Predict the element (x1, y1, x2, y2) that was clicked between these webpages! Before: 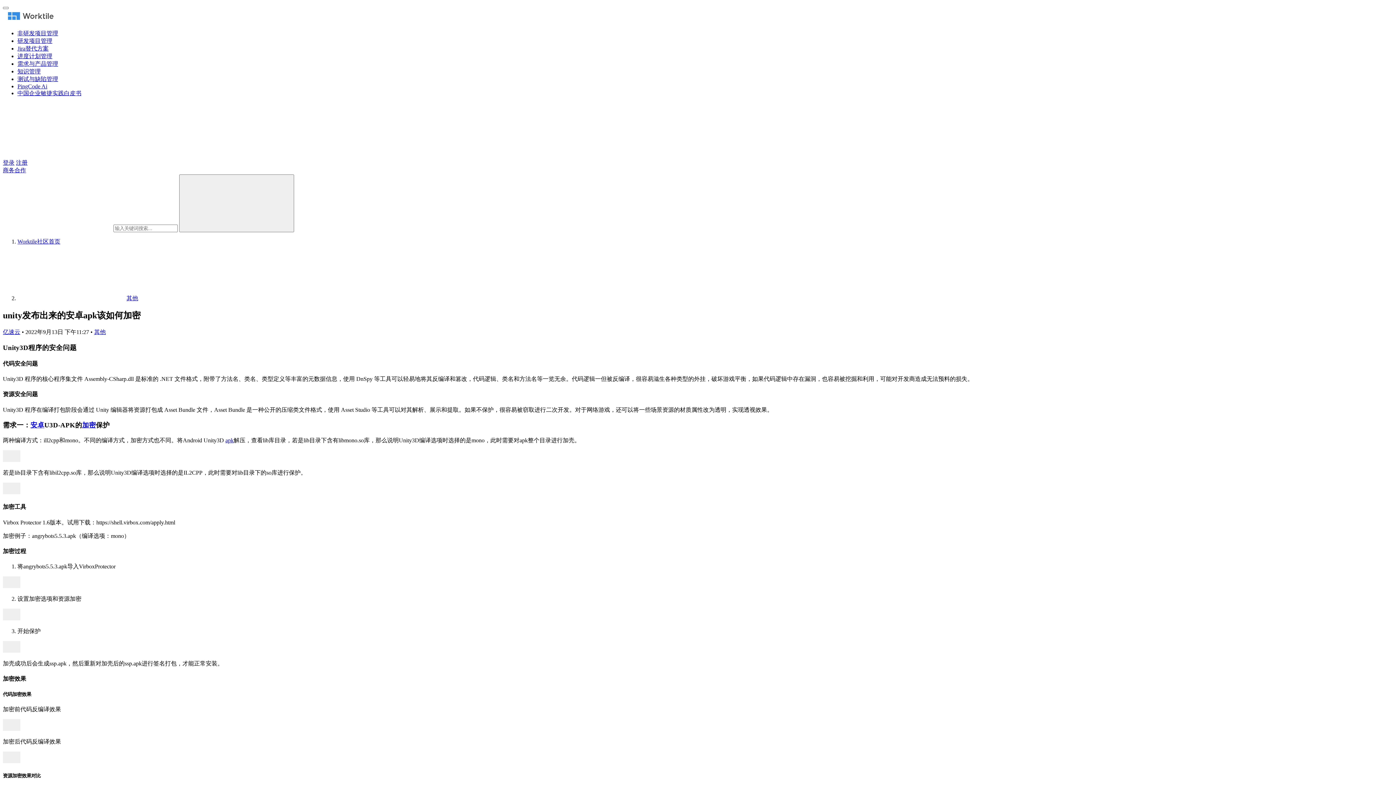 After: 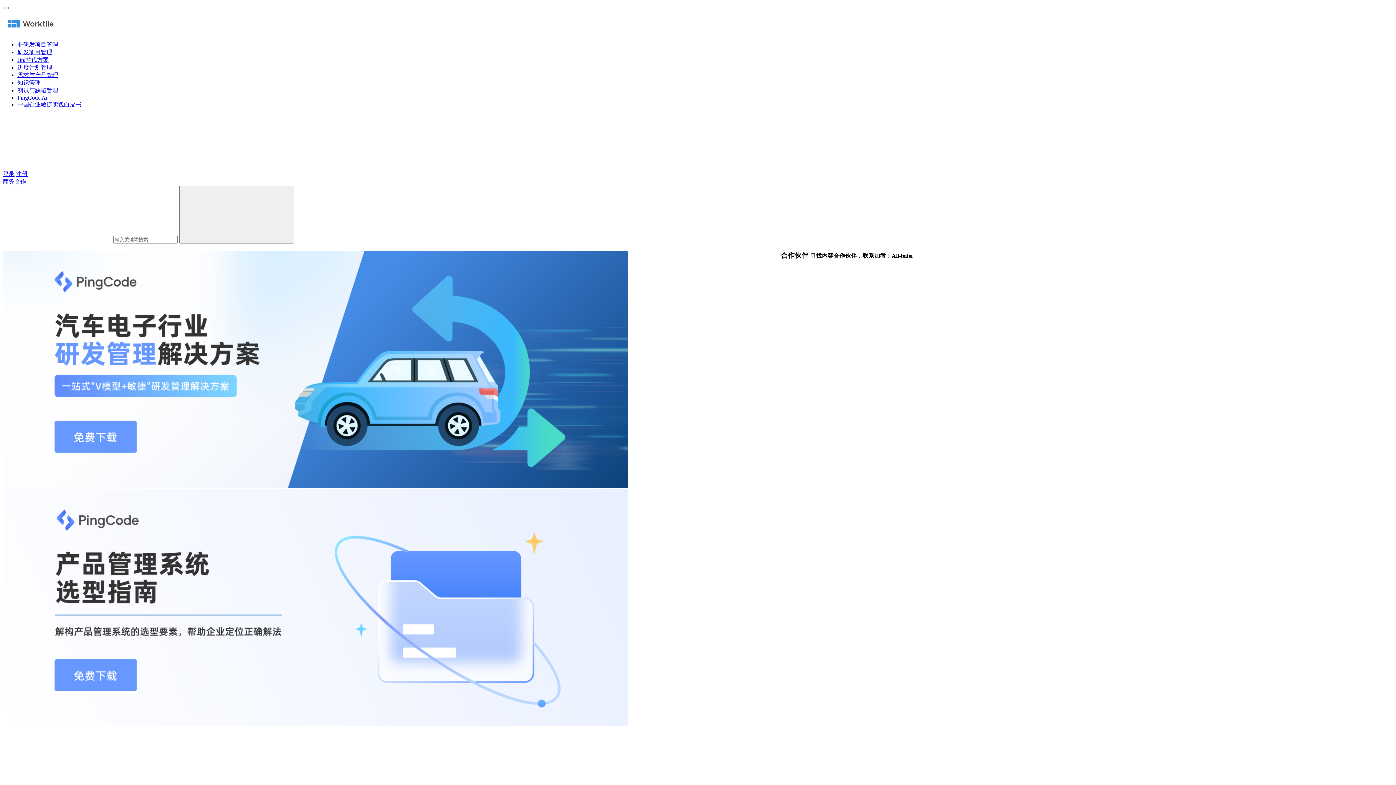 Action: bbox: (2, 17, 58, 23)